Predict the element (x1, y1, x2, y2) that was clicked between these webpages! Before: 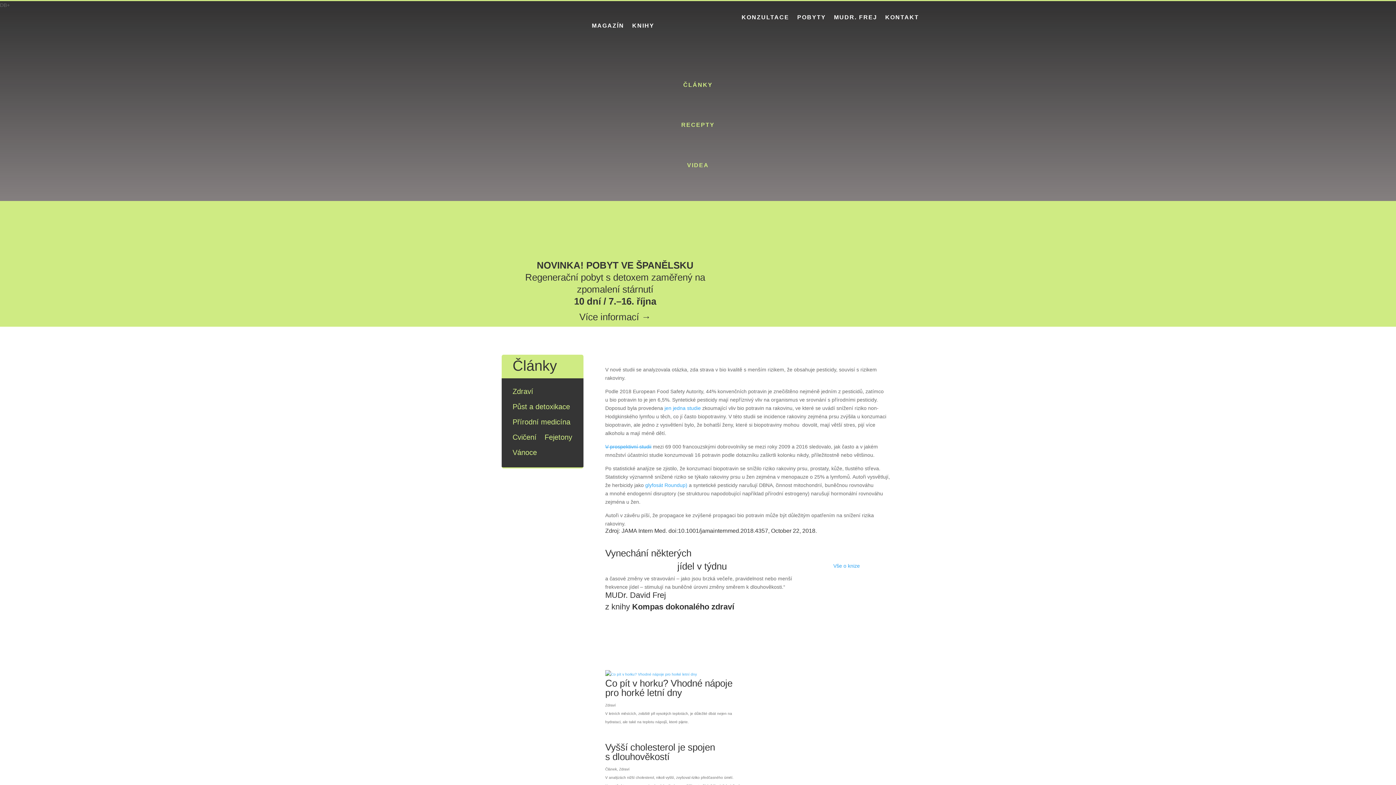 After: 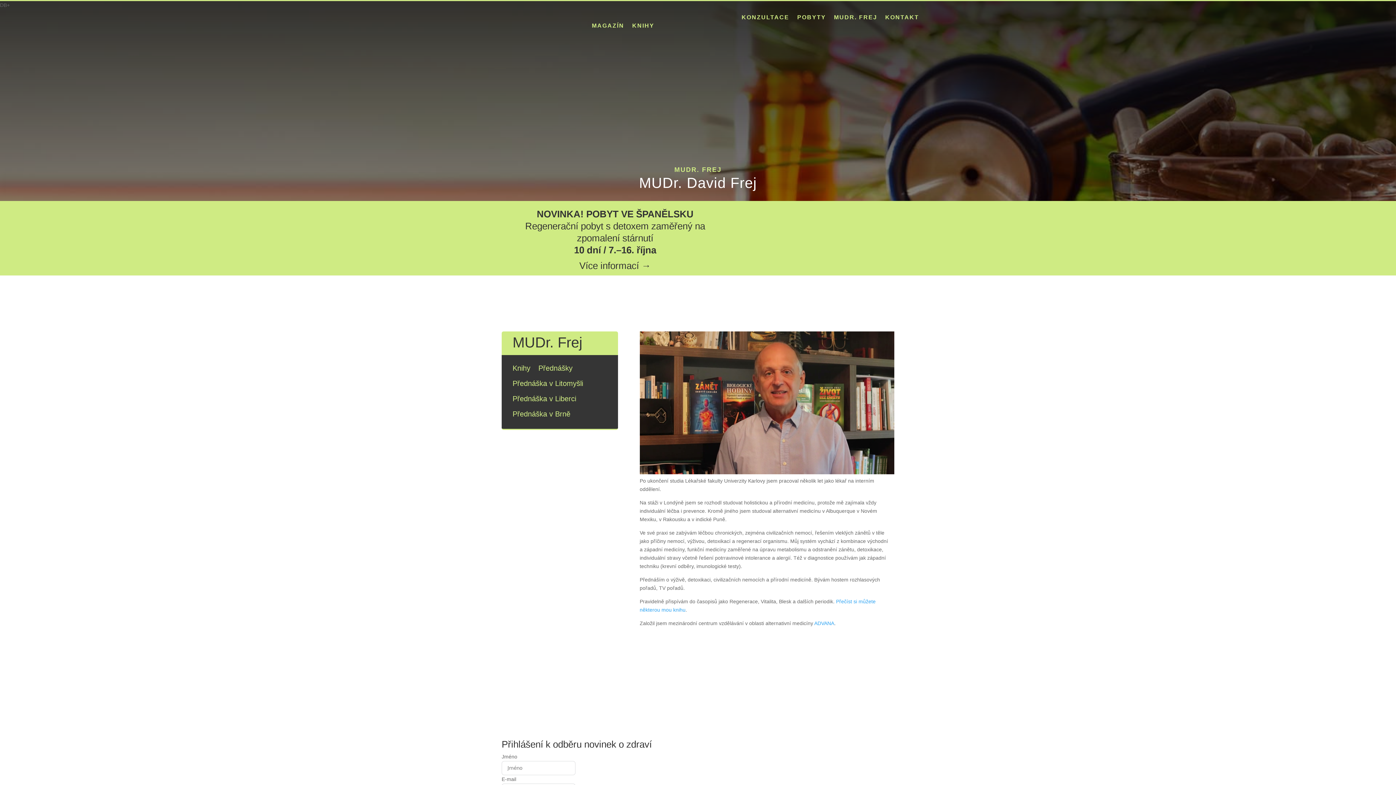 Action: label: MUDR. FREJ bbox: (834, 14, 877, 22)